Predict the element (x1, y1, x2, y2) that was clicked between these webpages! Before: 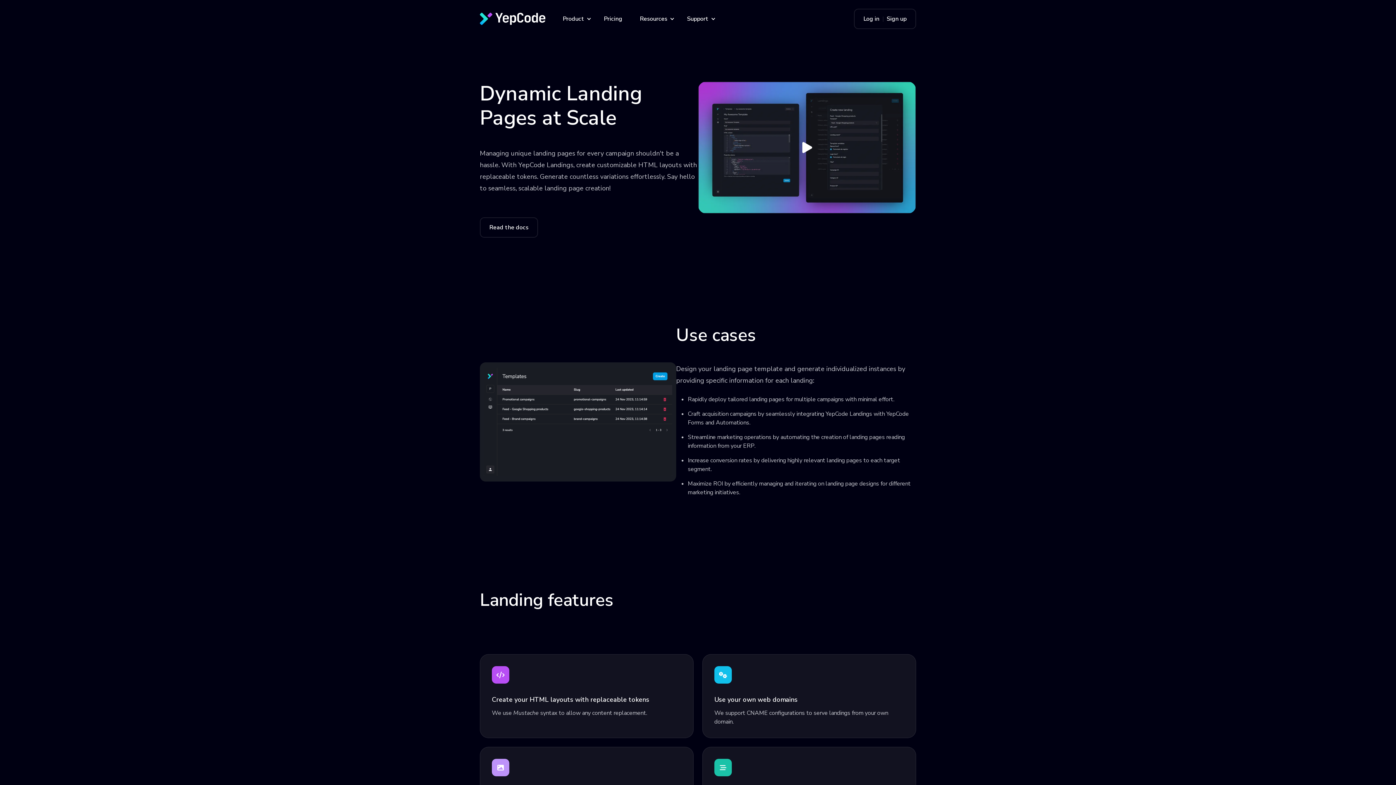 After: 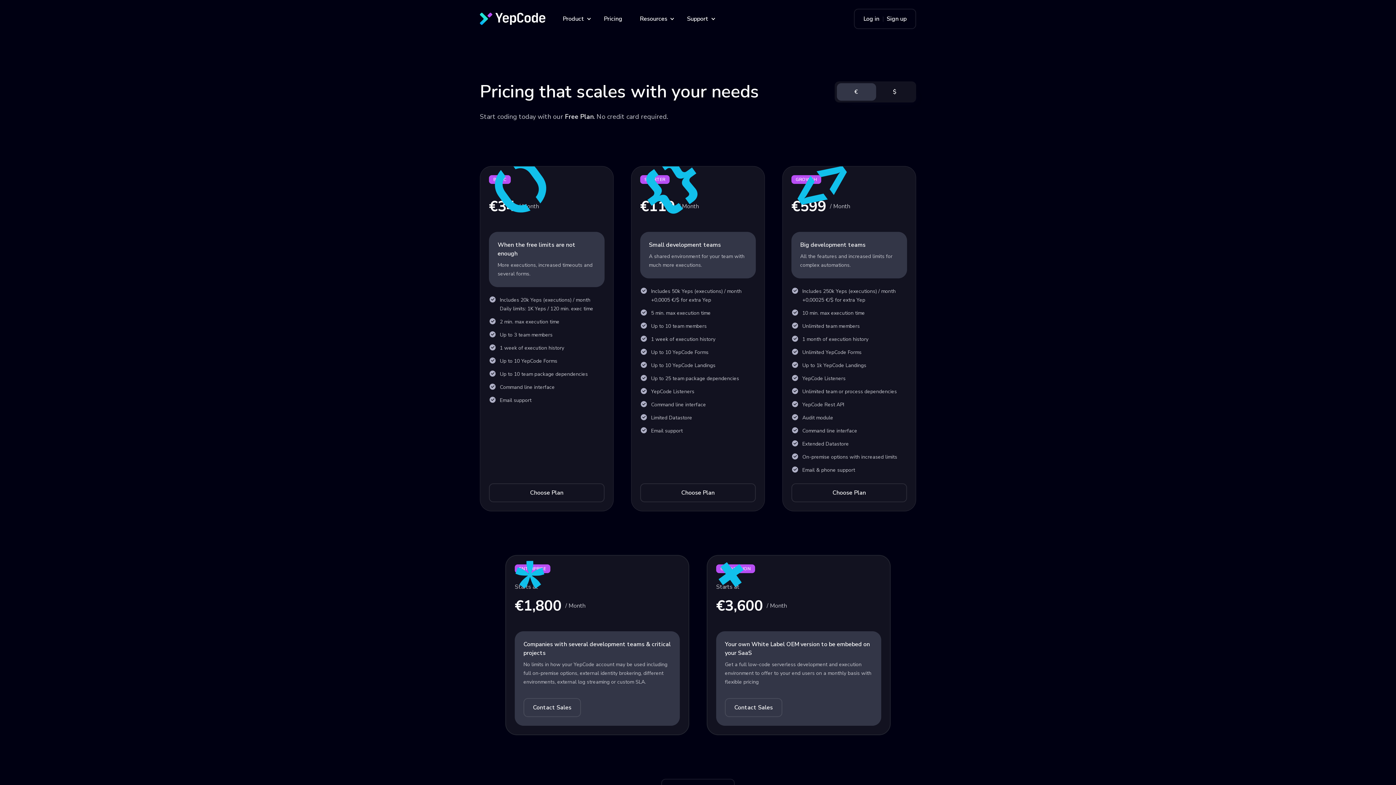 Action: label: Pricing bbox: (595, 10, 631, 27)